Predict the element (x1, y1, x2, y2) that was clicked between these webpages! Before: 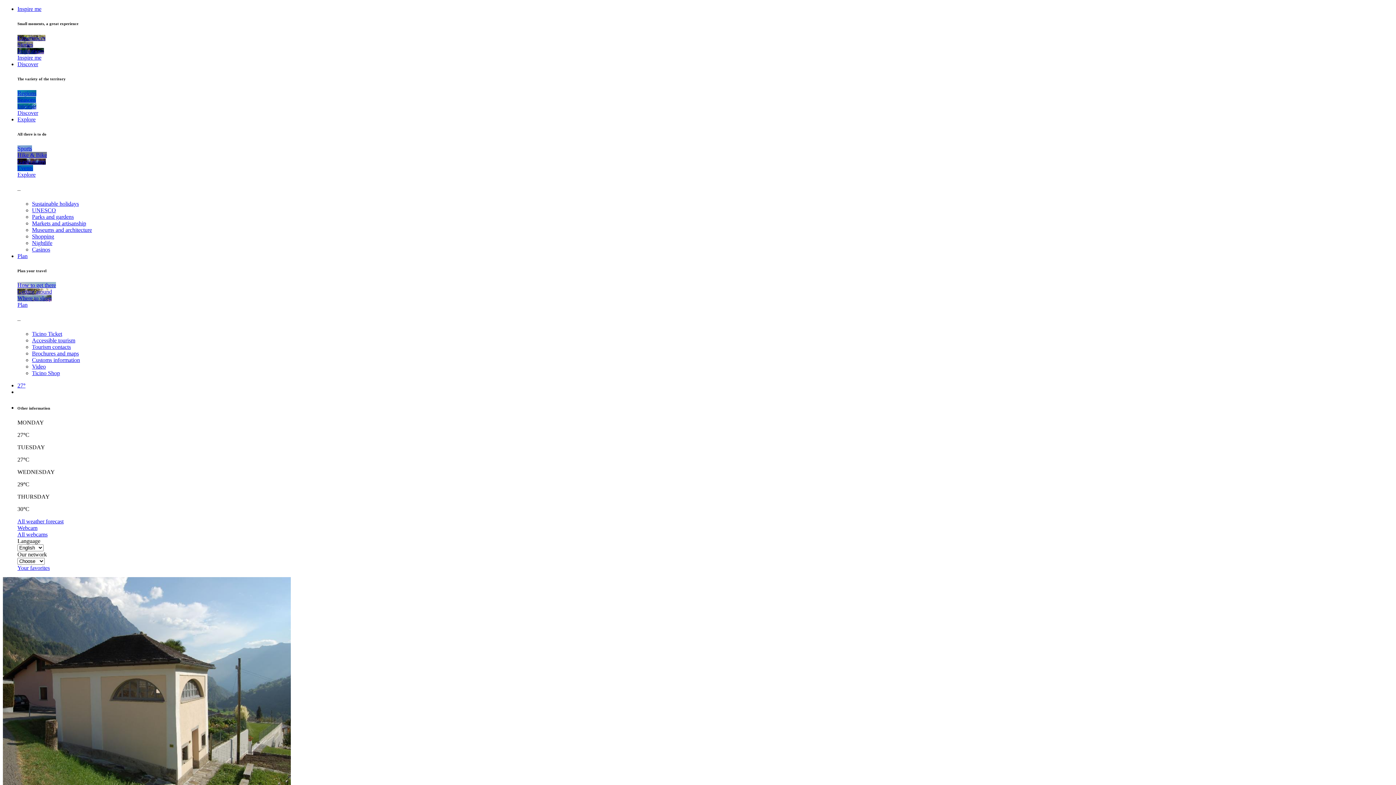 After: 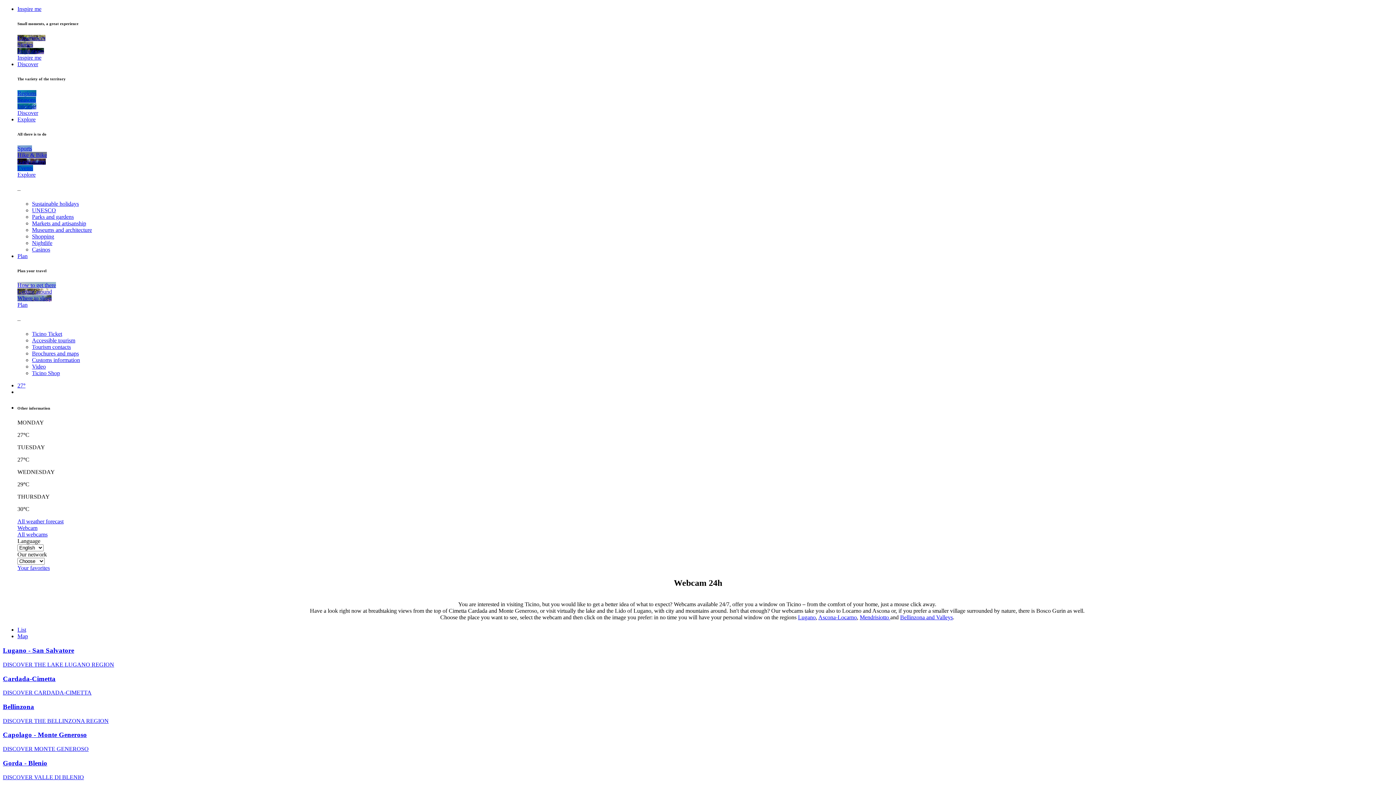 Action: label: All webcams bbox: (17, 531, 47, 537)